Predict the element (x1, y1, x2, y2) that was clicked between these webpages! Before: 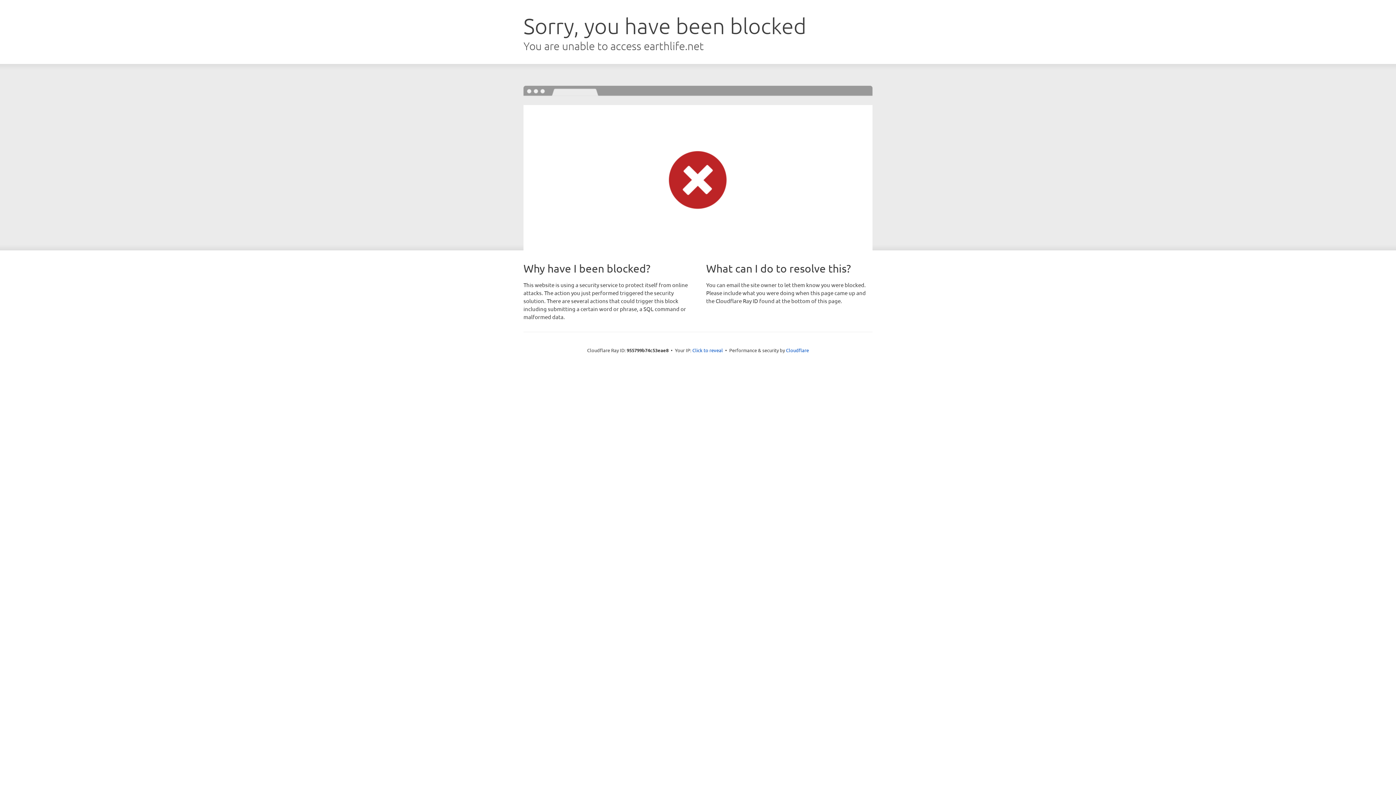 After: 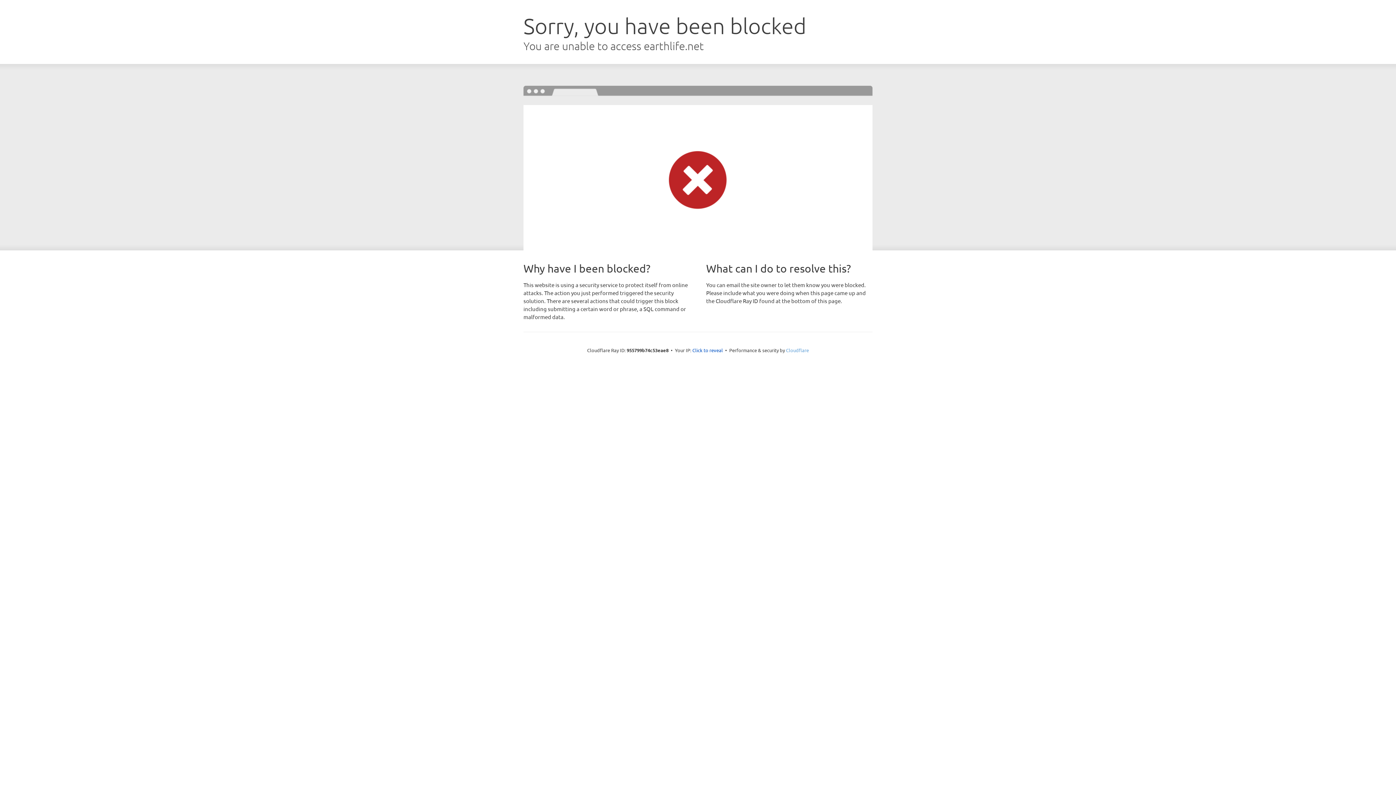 Action: bbox: (786, 347, 809, 353) label: Cloudflare